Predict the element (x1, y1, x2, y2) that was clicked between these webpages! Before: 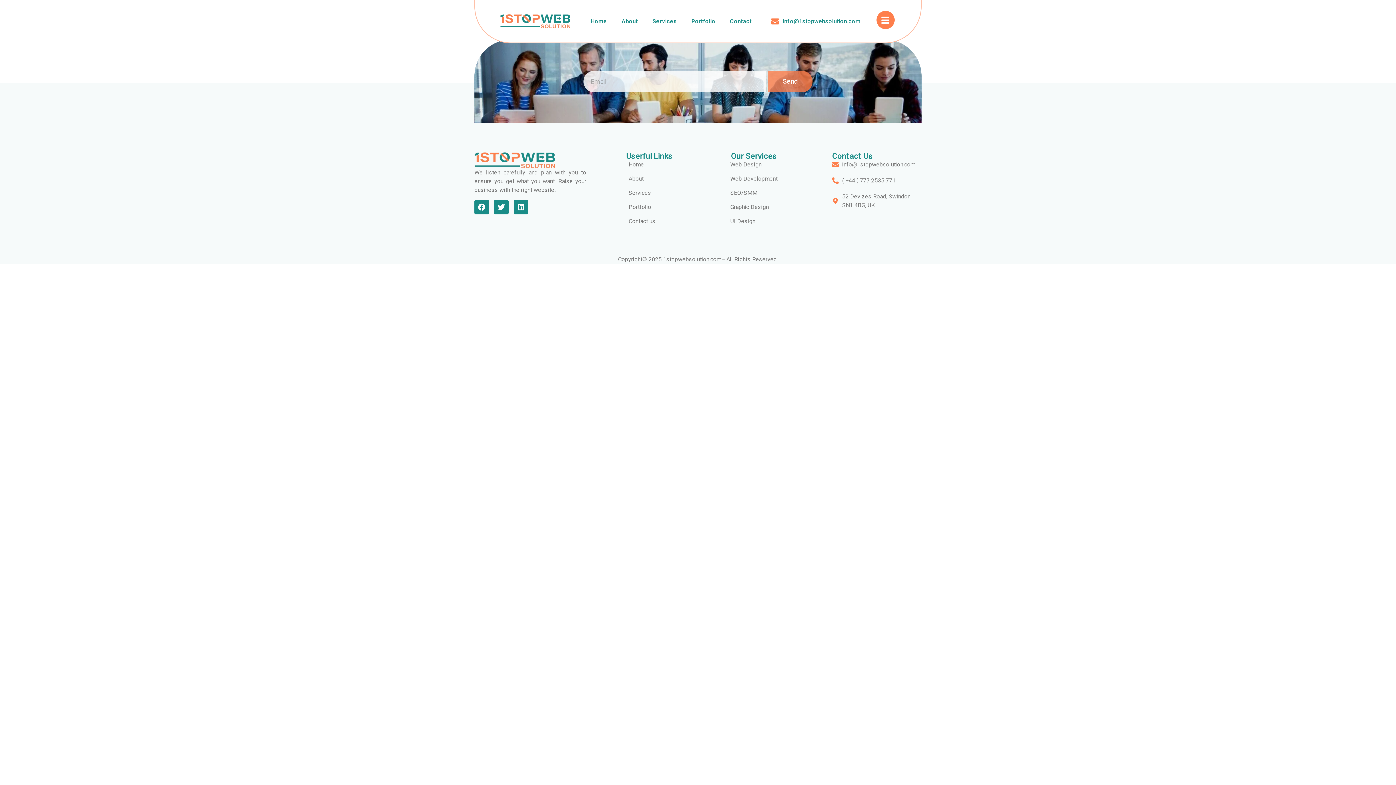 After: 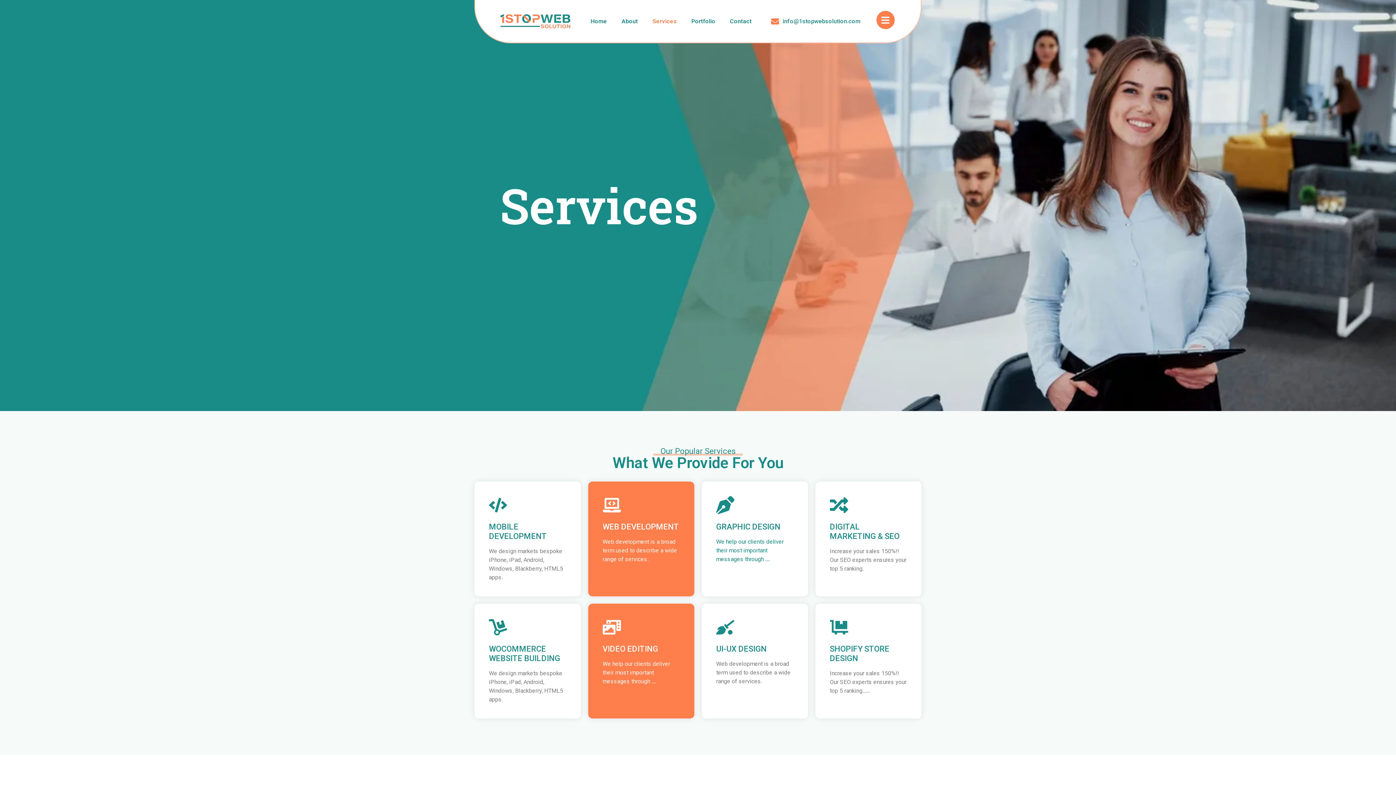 Action: bbox: (645, 12, 684, 29) label: Services